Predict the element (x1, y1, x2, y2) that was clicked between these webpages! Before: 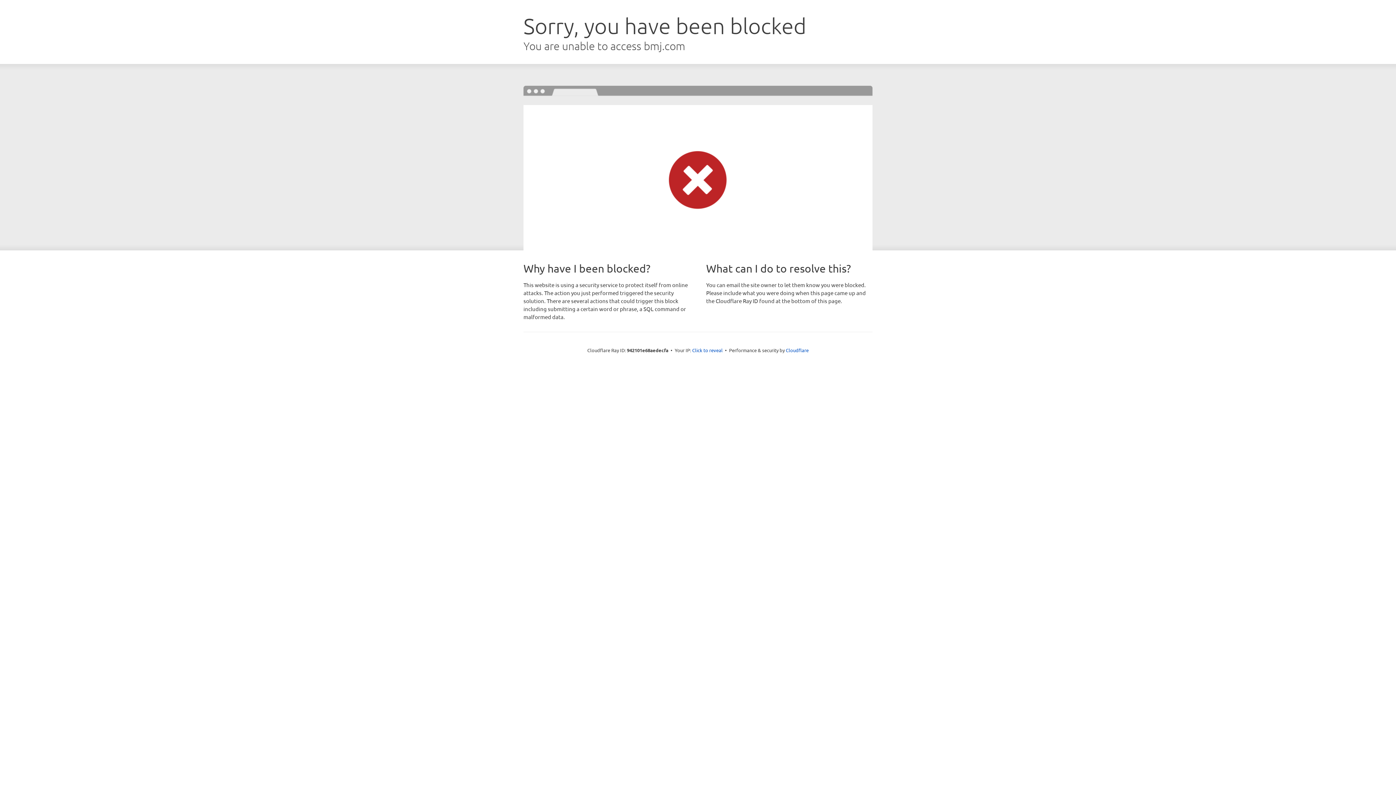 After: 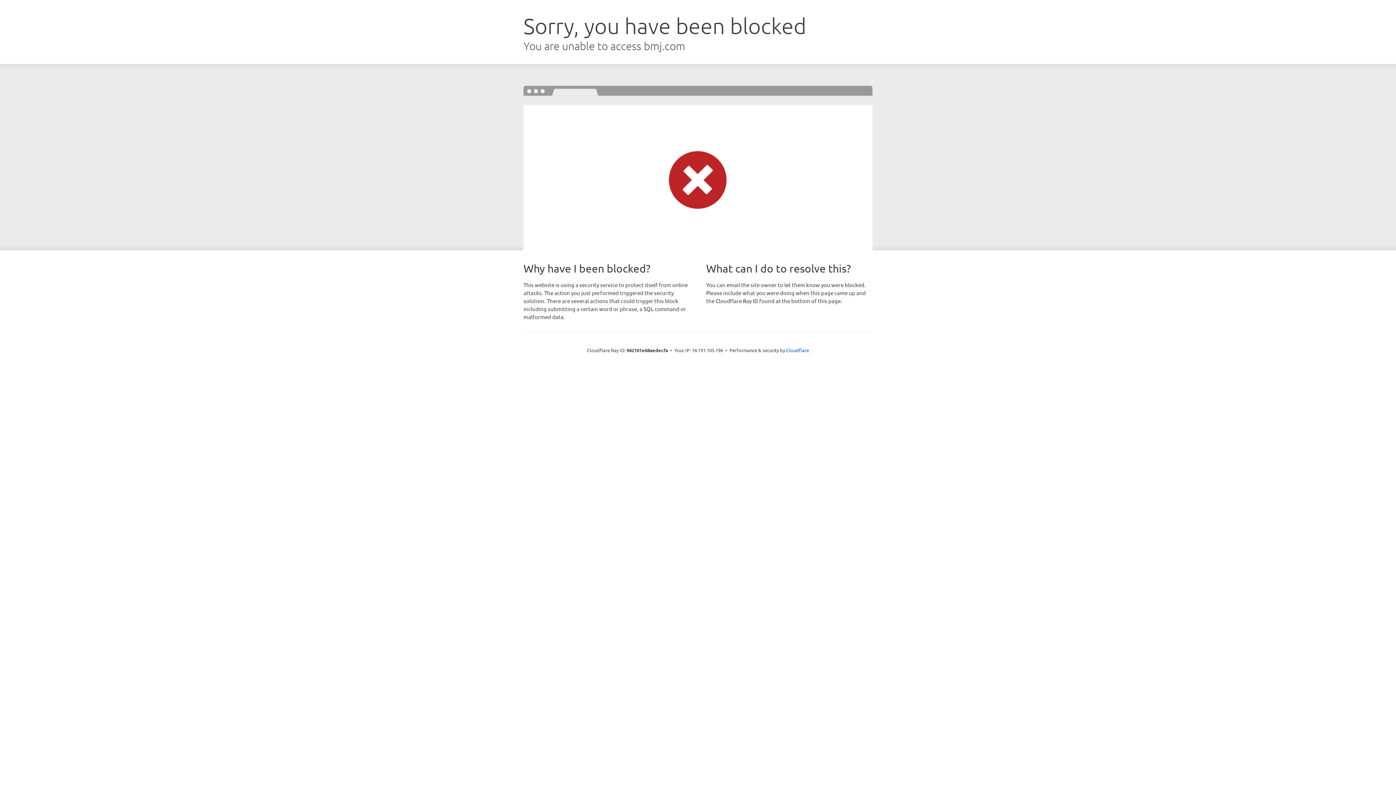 Action: bbox: (692, 346, 722, 353) label: Click to reveal